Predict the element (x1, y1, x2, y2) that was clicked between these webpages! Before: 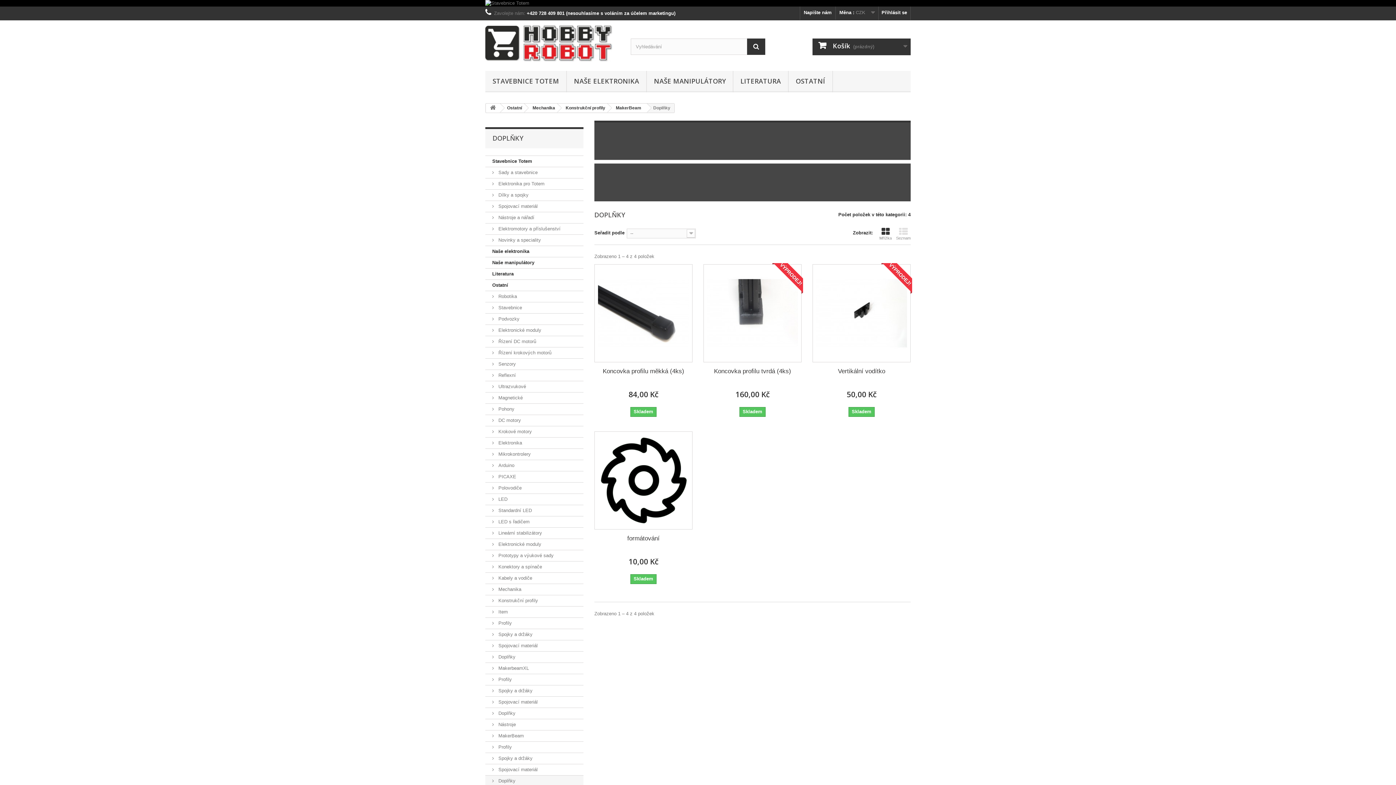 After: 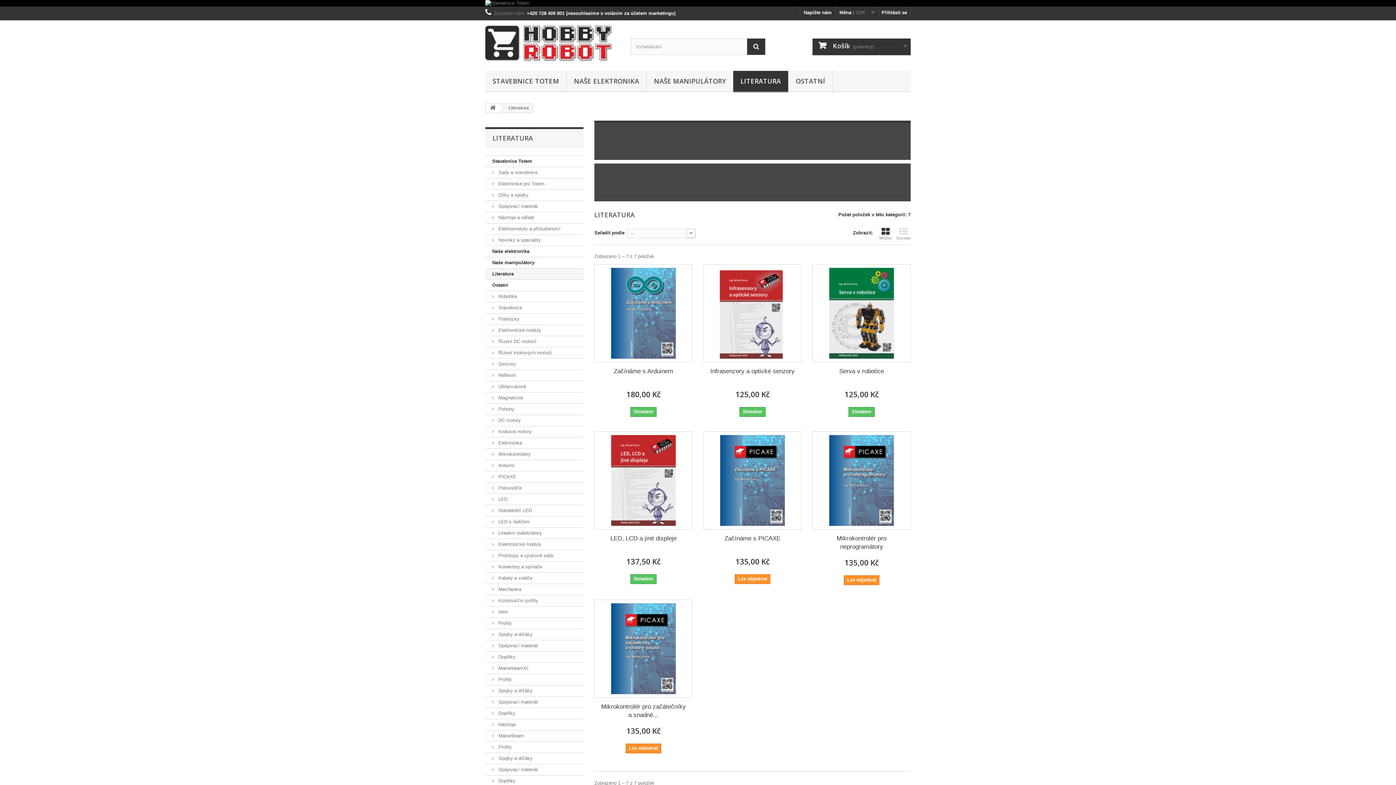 Action: label: LITERATURA bbox: (733, 70, 788, 92)